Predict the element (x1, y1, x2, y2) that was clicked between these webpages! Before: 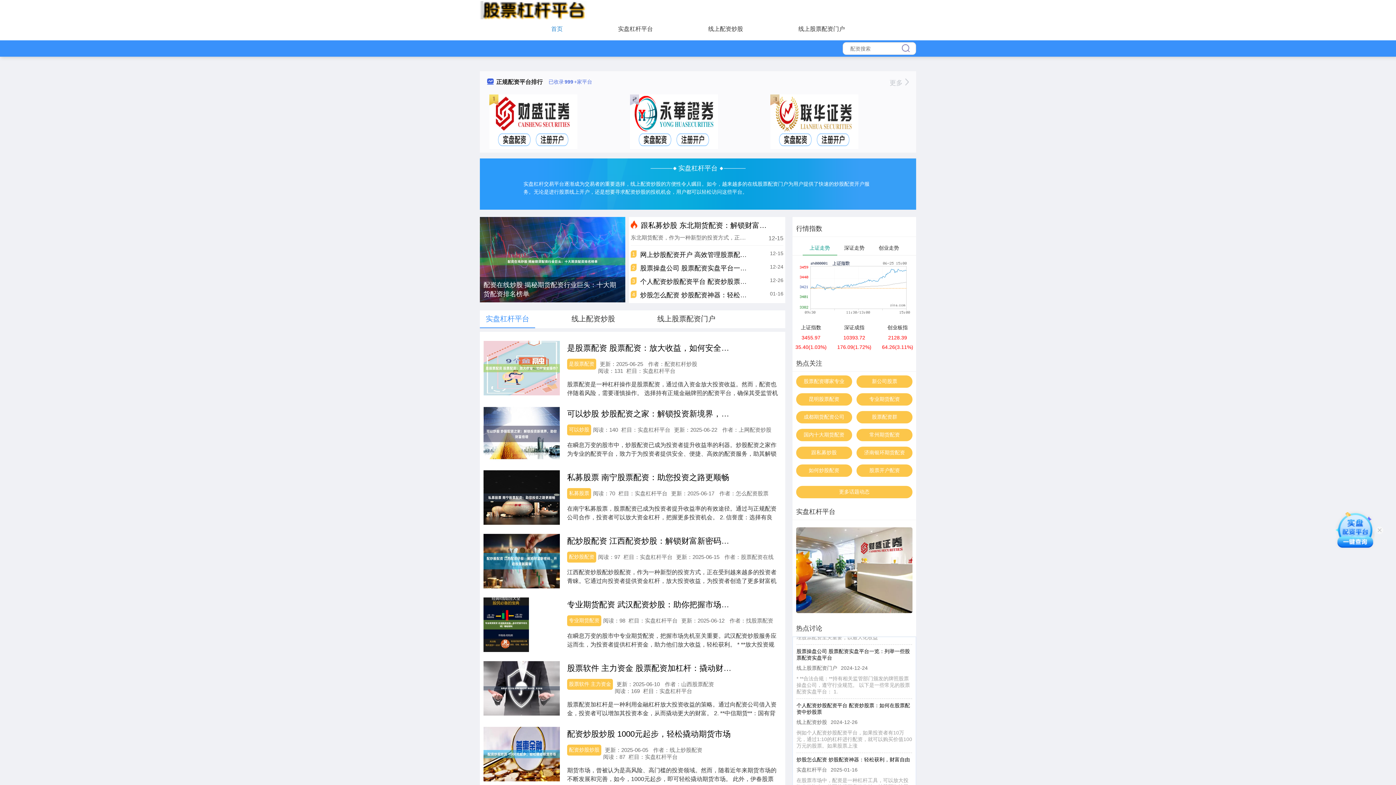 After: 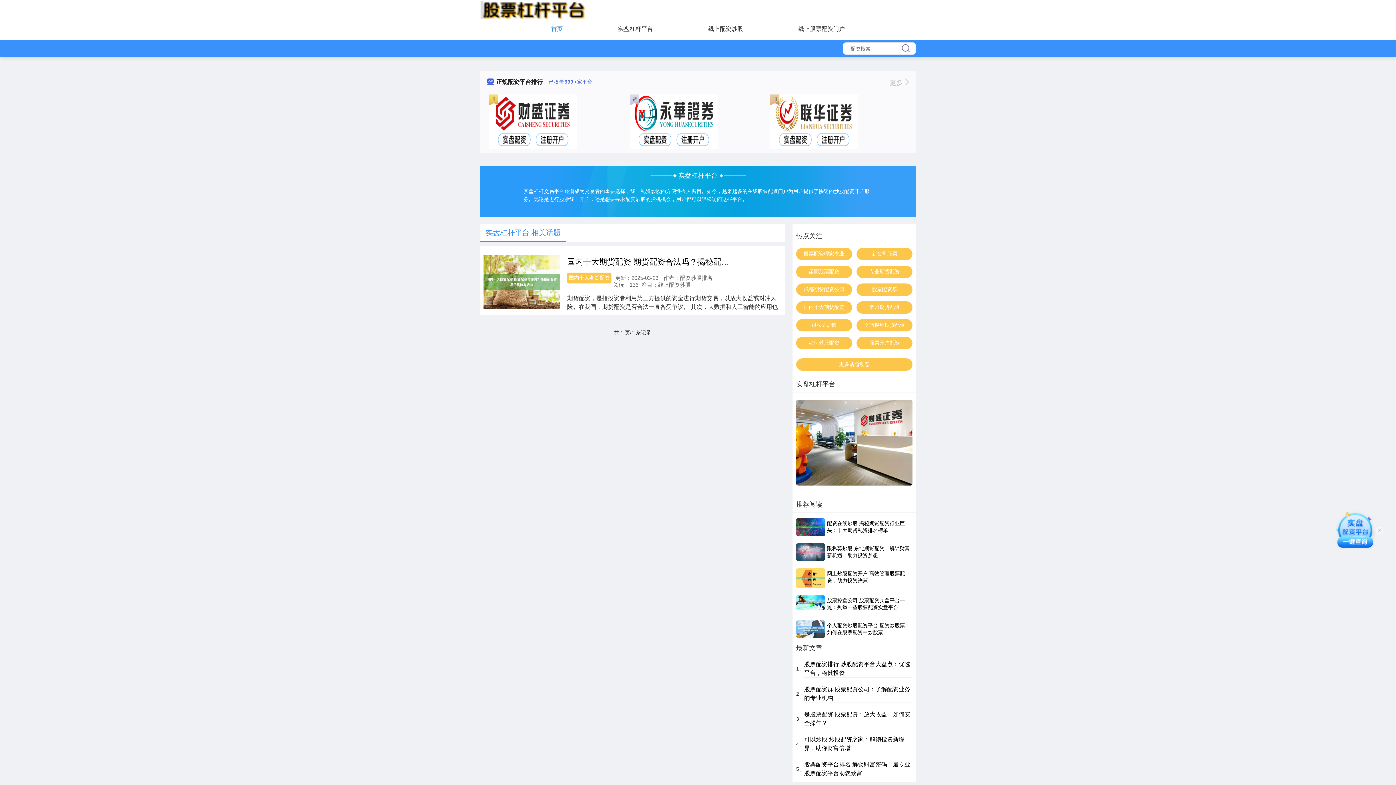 Action: label: 国内十大期货配资 bbox: (796, 429, 852, 441)